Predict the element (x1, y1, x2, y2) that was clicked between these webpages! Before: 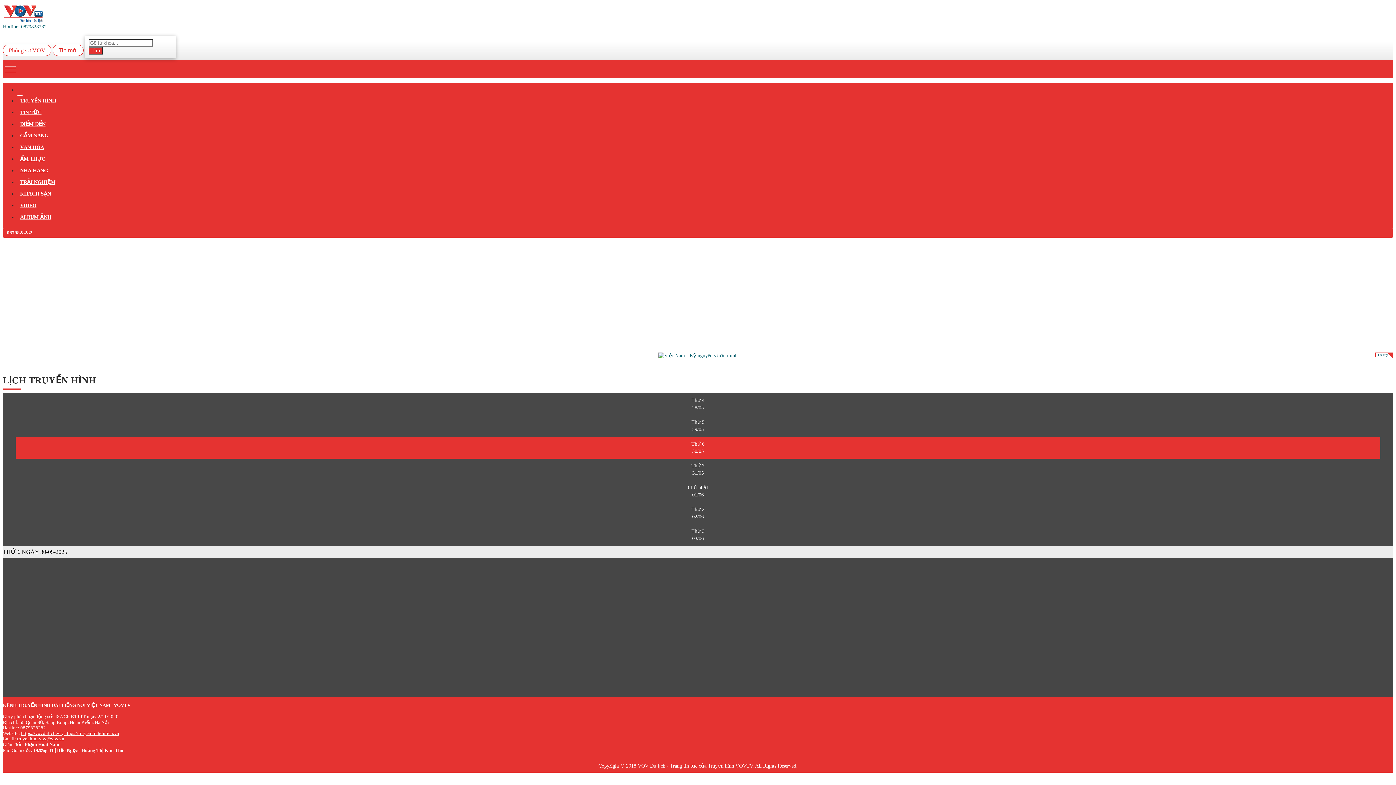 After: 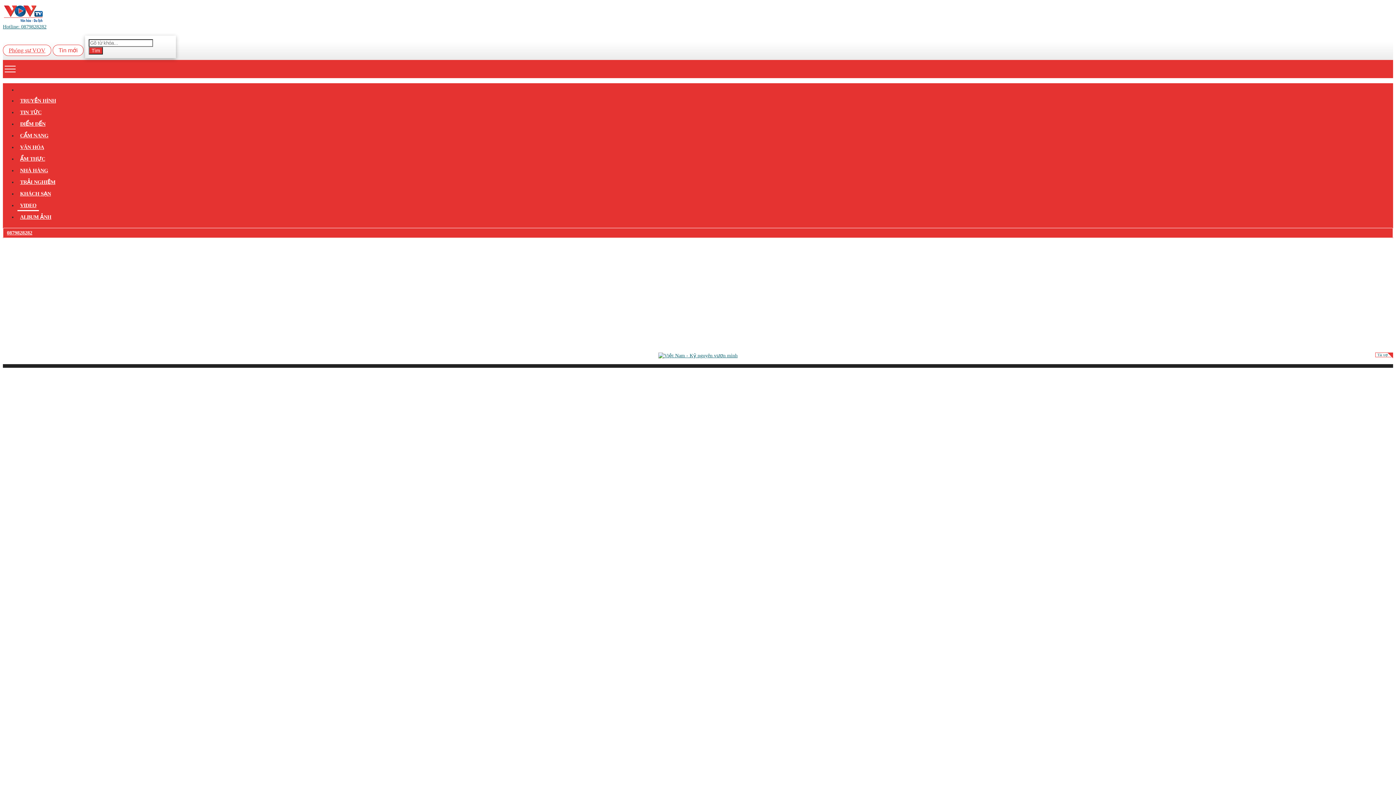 Action: bbox: (2, 44, 51, 56) label: Phóng sự VOV